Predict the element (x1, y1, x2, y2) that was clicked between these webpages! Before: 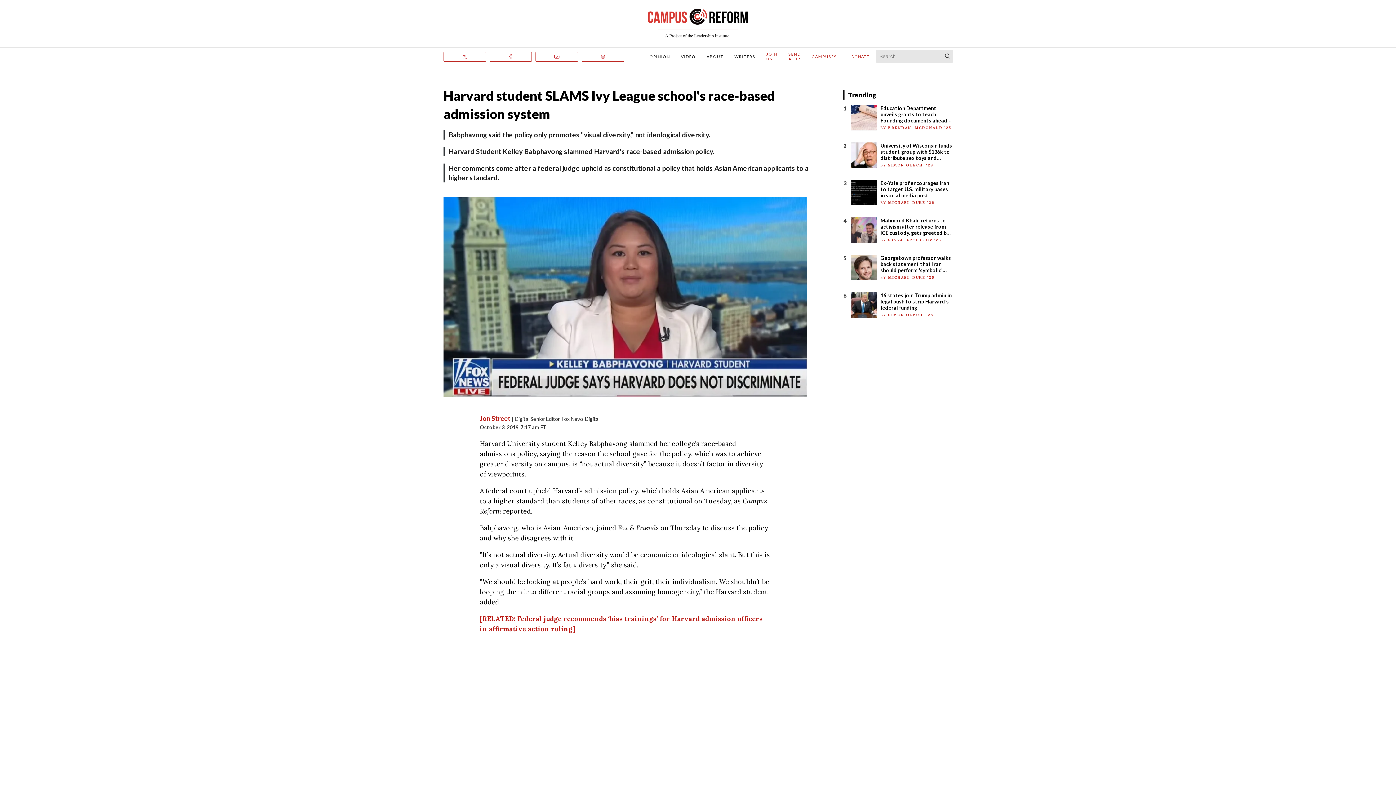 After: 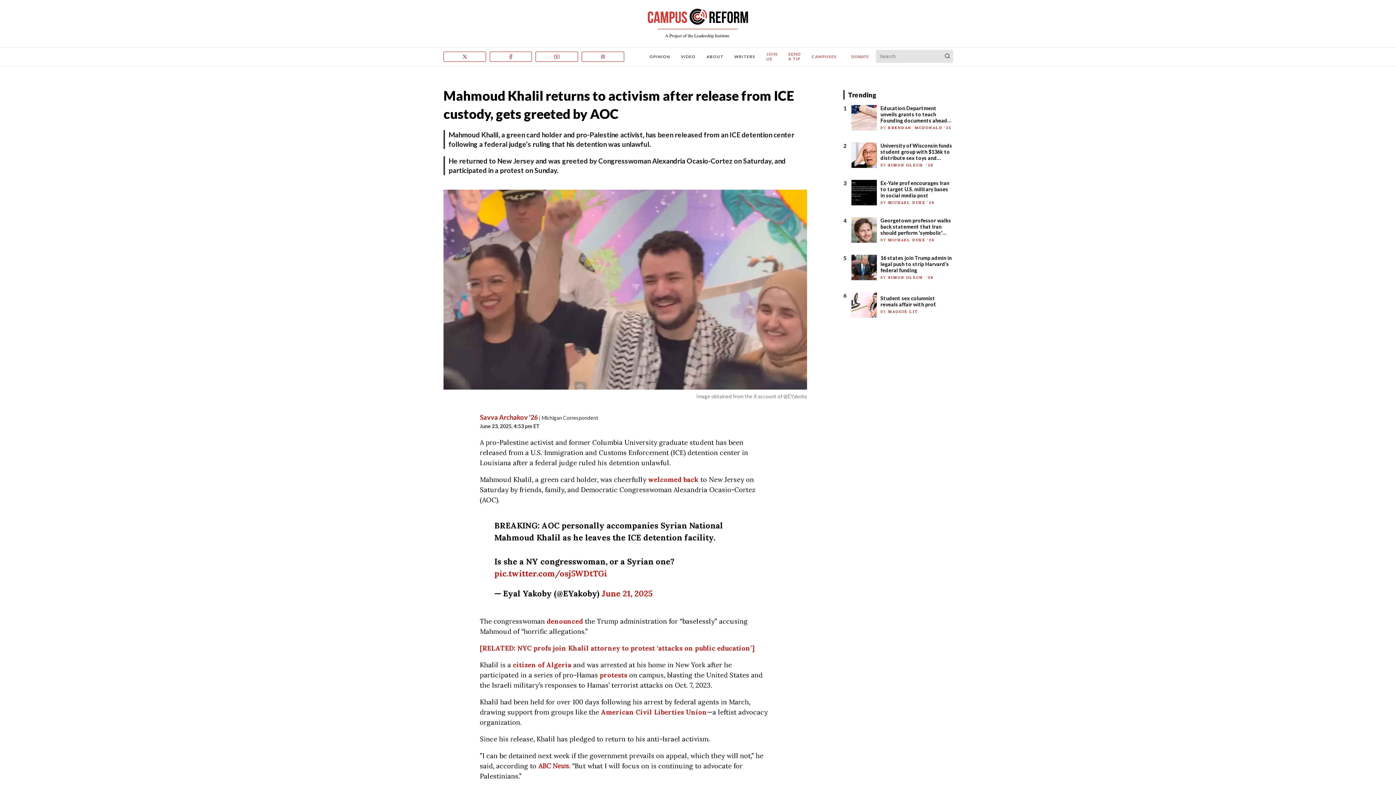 Action: bbox: (851, 217, 880, 242)